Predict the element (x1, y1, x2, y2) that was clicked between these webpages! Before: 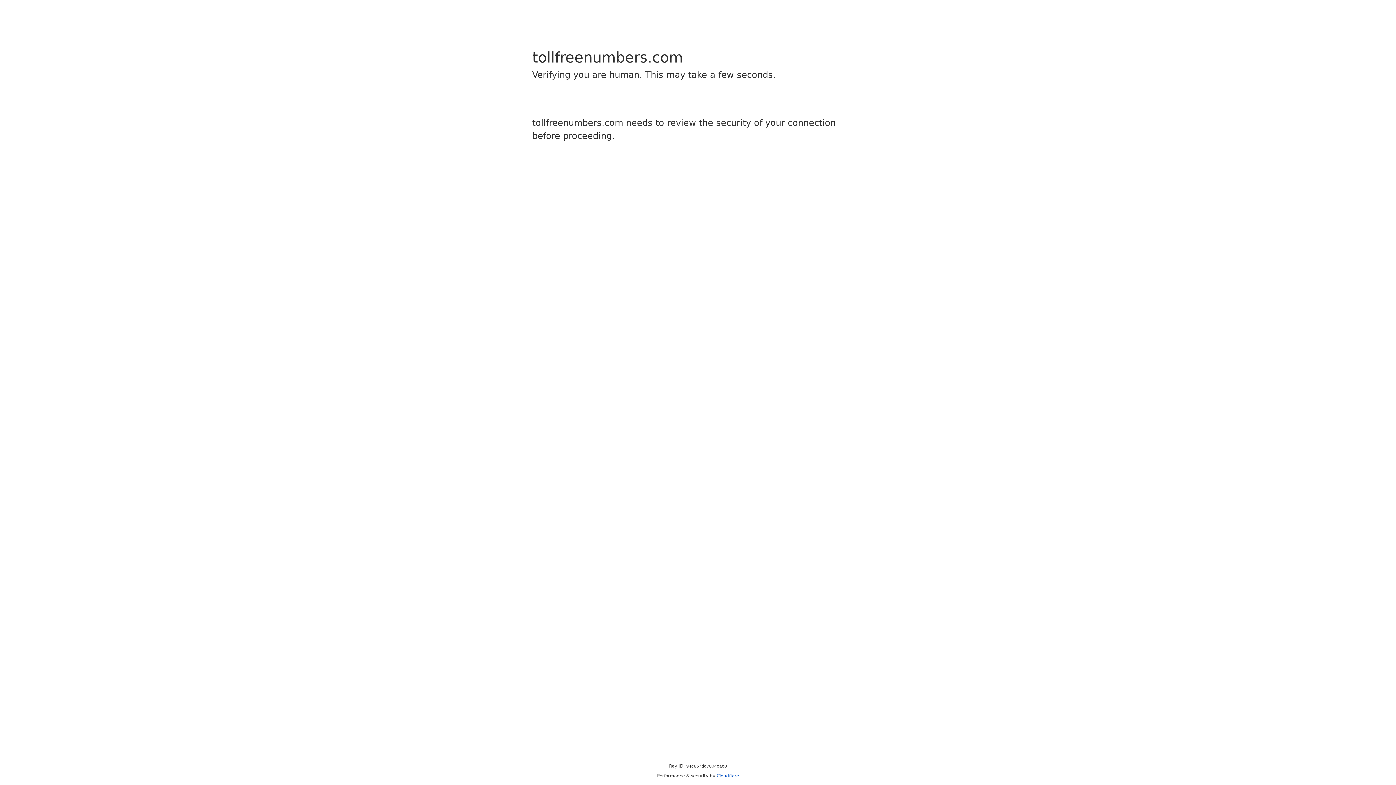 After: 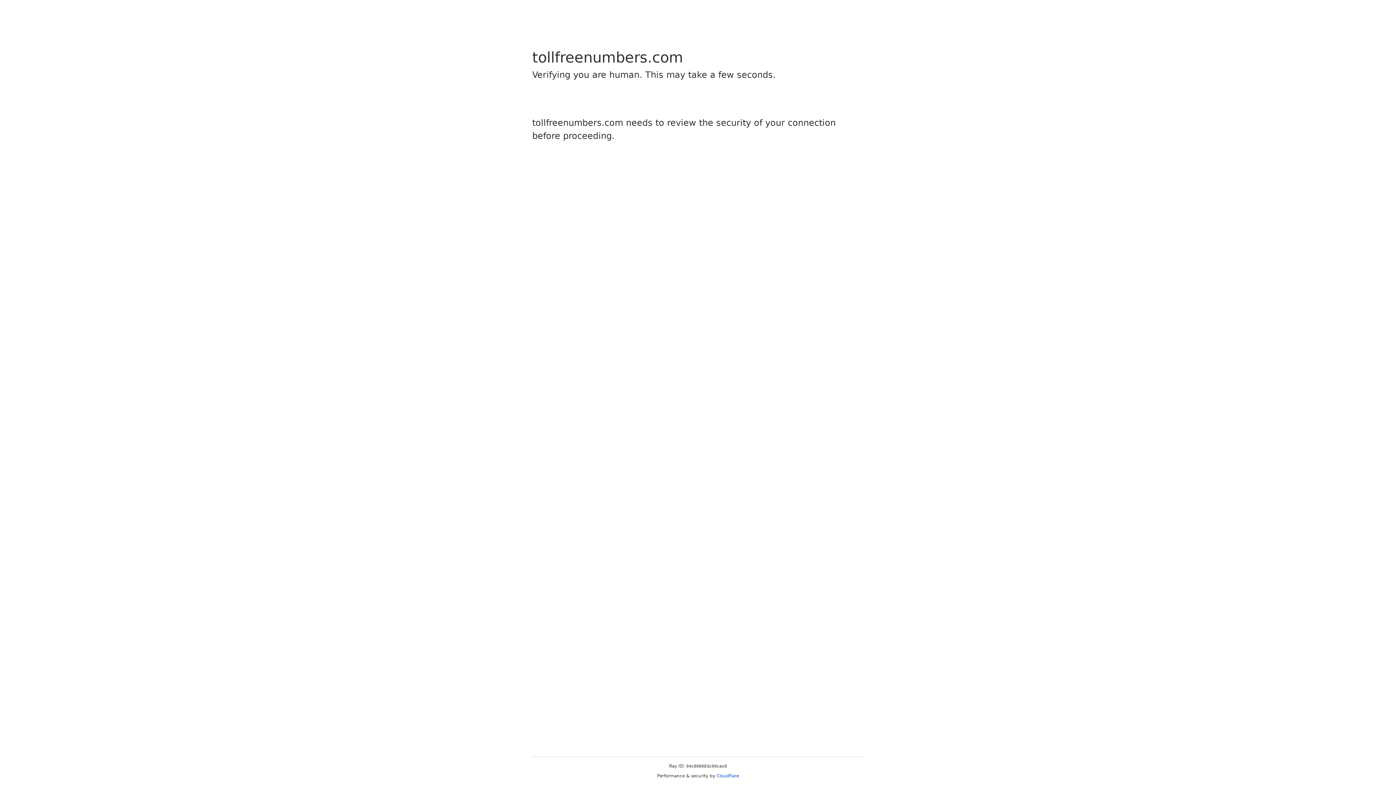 Action: bbox: (716, 773, 739, 778) label: Cloudflare